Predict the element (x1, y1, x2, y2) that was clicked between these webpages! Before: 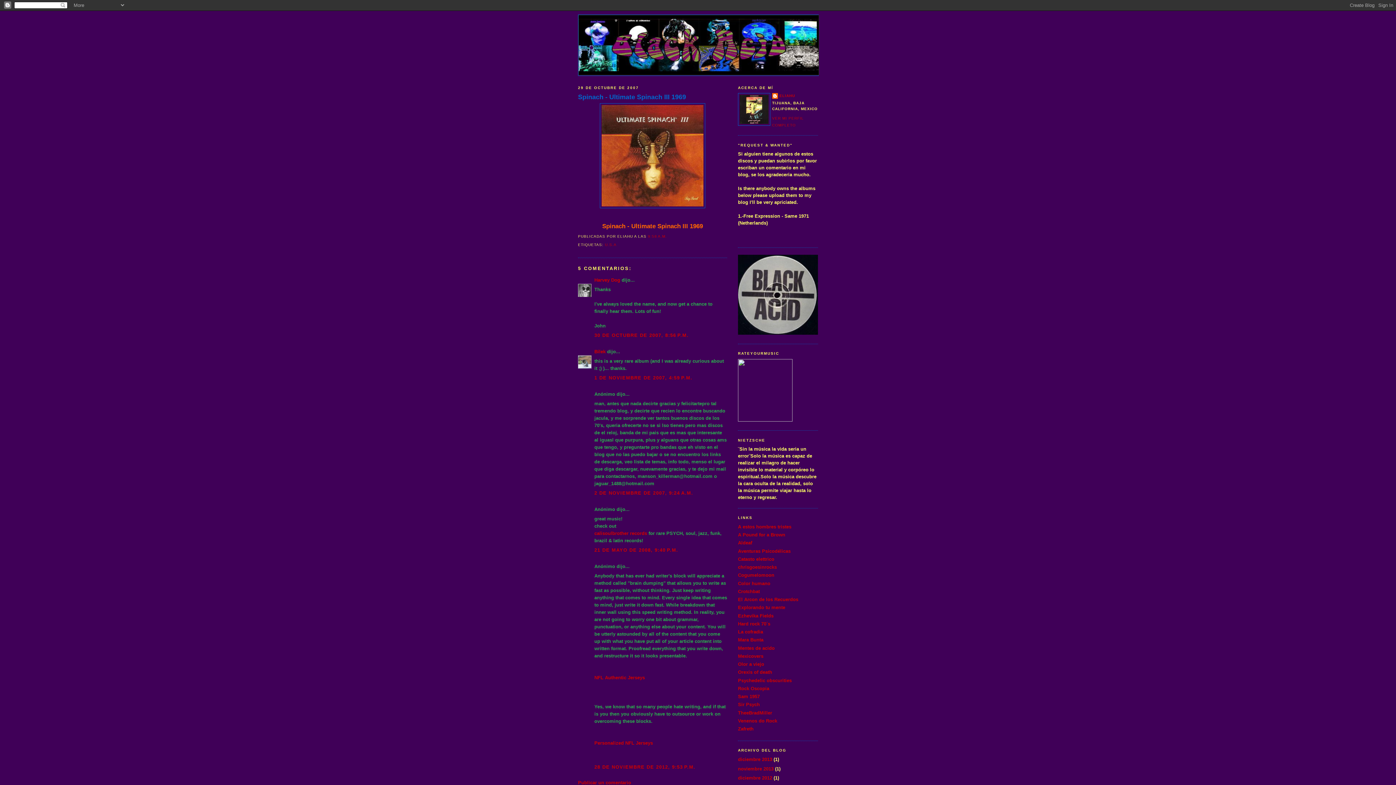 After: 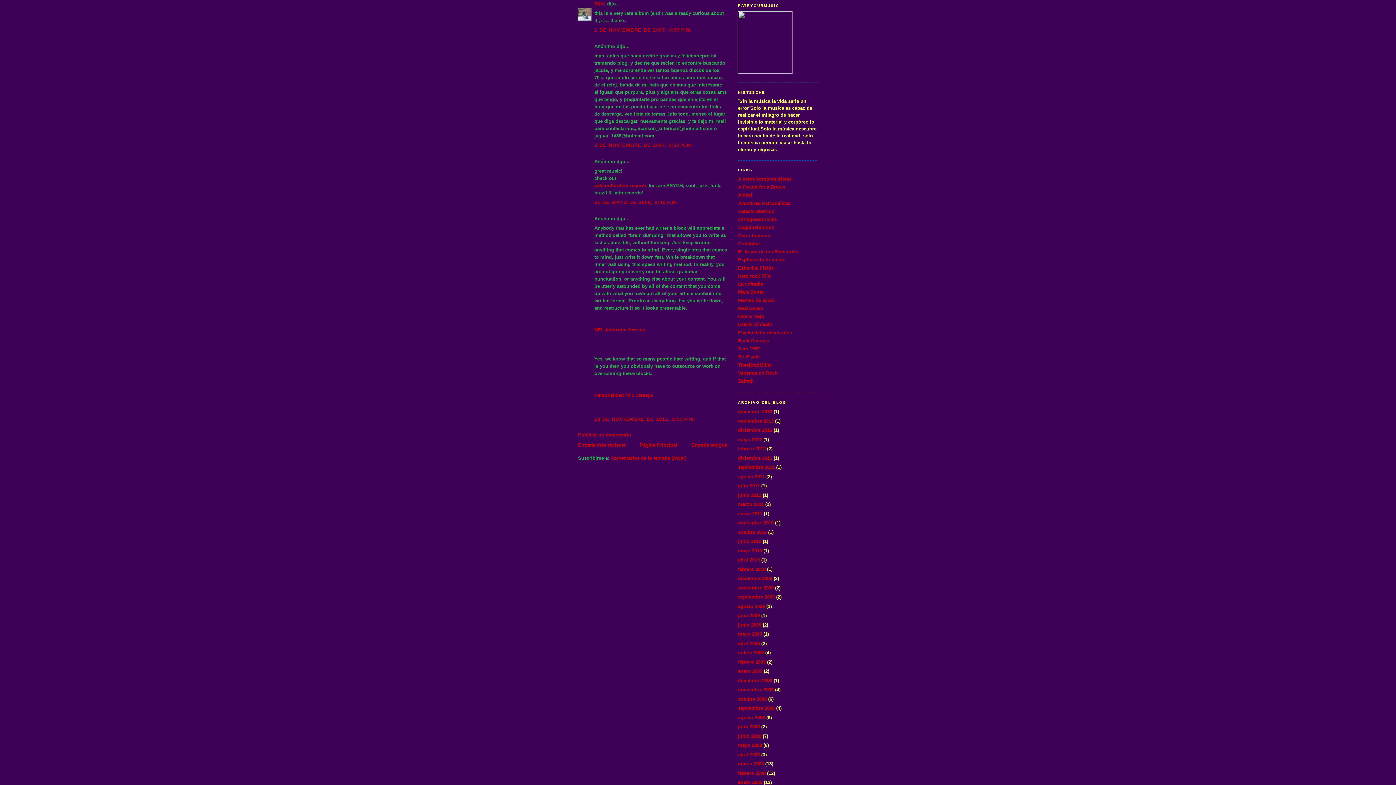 Action: bbox: (594, 375, 692, 380) label: 1 DE NOVIEMBRE DE 2007, 4:59 P.M.